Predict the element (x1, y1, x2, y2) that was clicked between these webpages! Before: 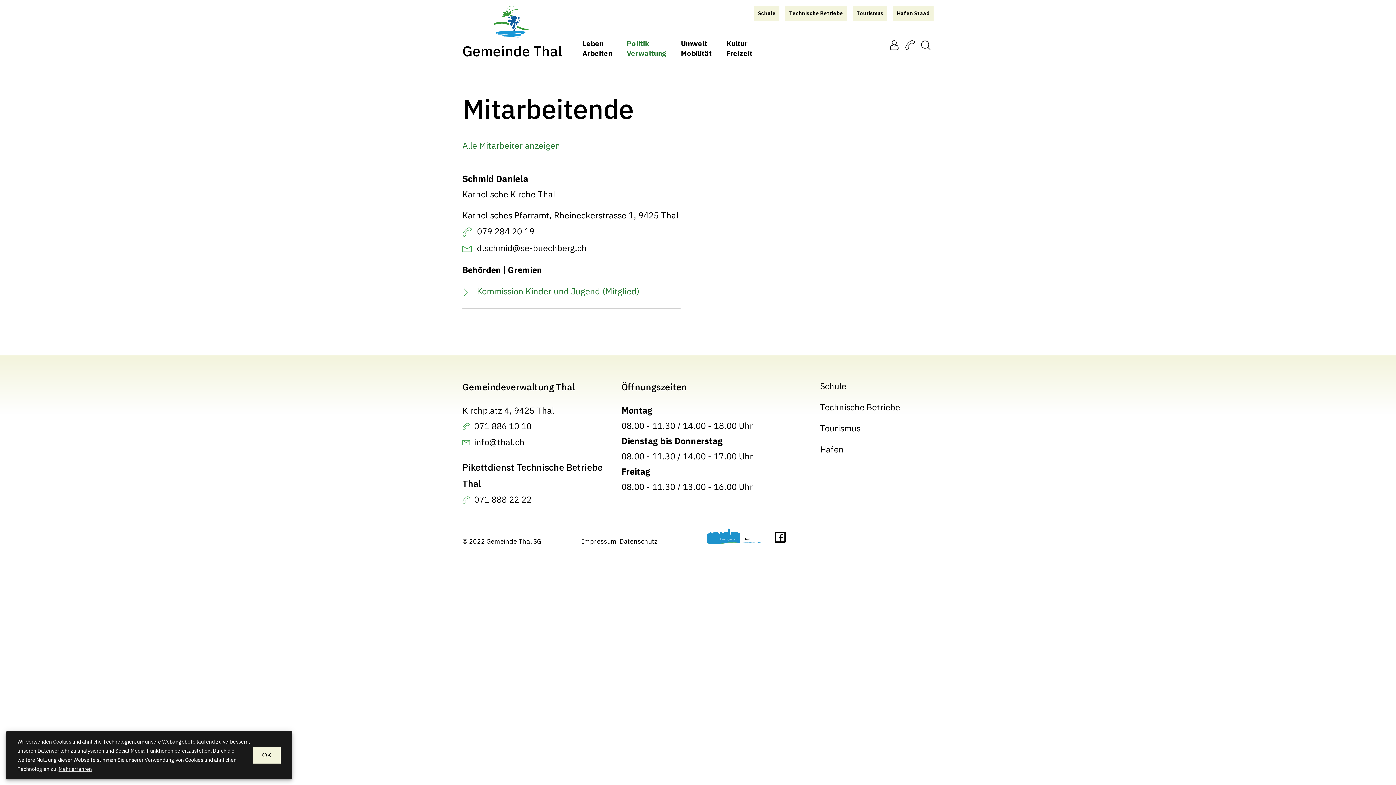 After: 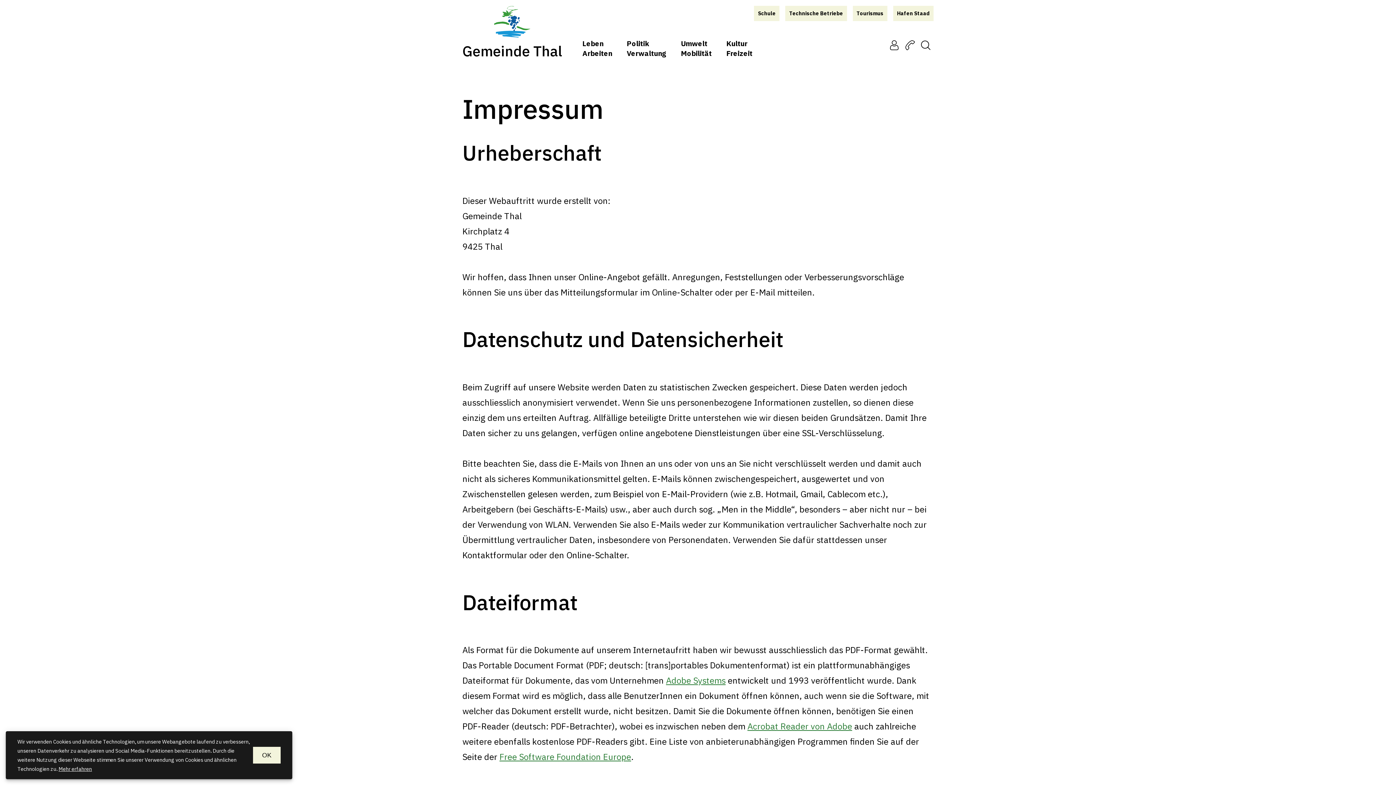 Action: label: Impressum bbox: (581, 537, 616, 545)